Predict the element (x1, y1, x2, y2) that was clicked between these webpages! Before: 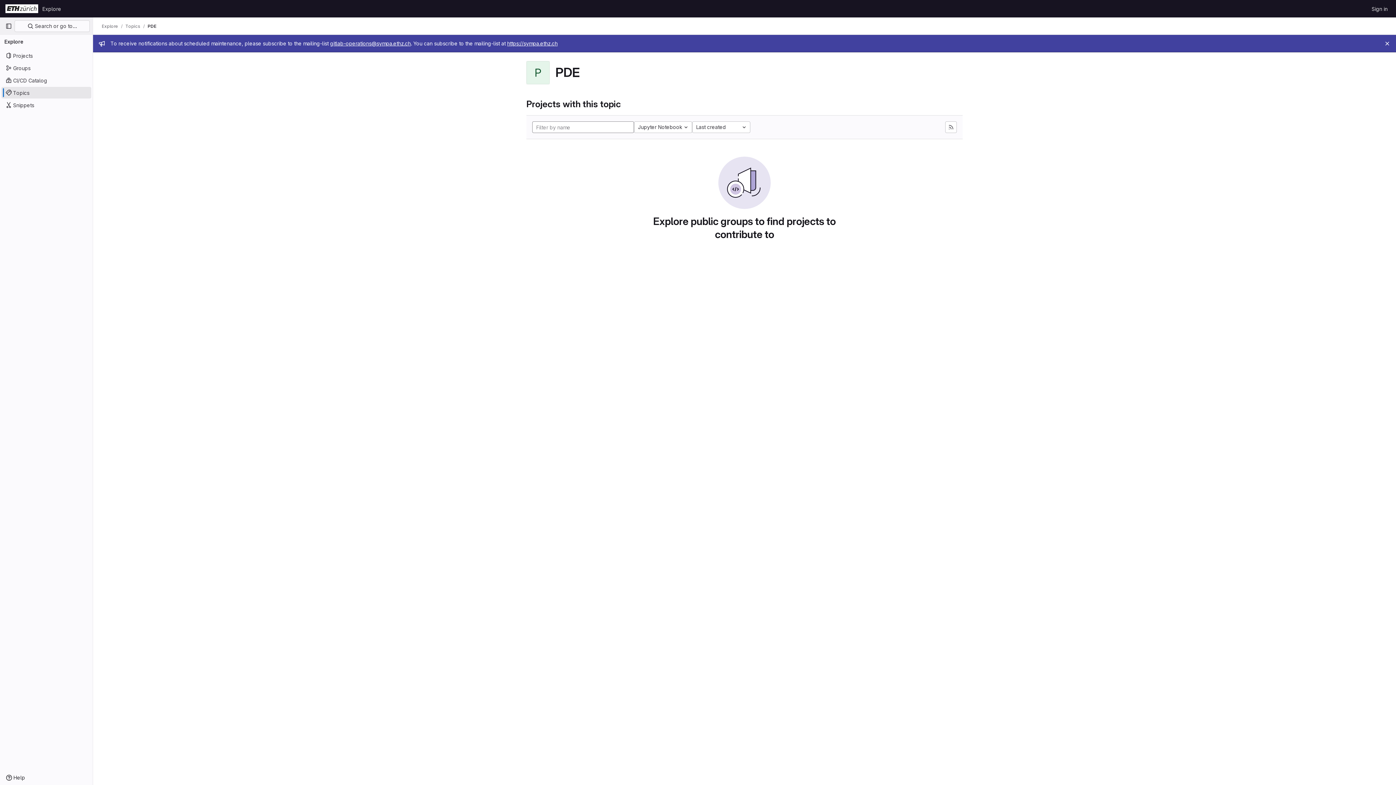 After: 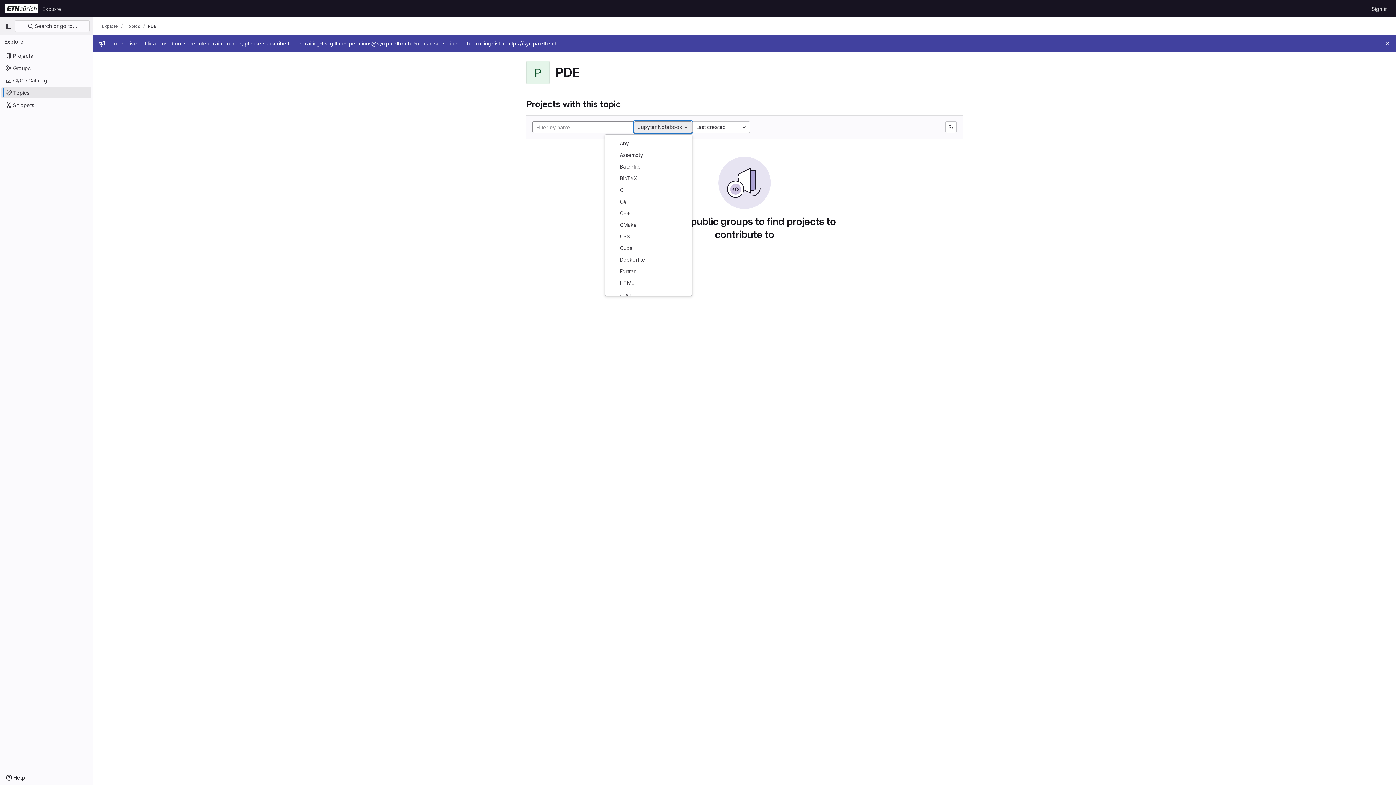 Action: bbox: (634, 121, 692, 133) label: Jupyter Notebook